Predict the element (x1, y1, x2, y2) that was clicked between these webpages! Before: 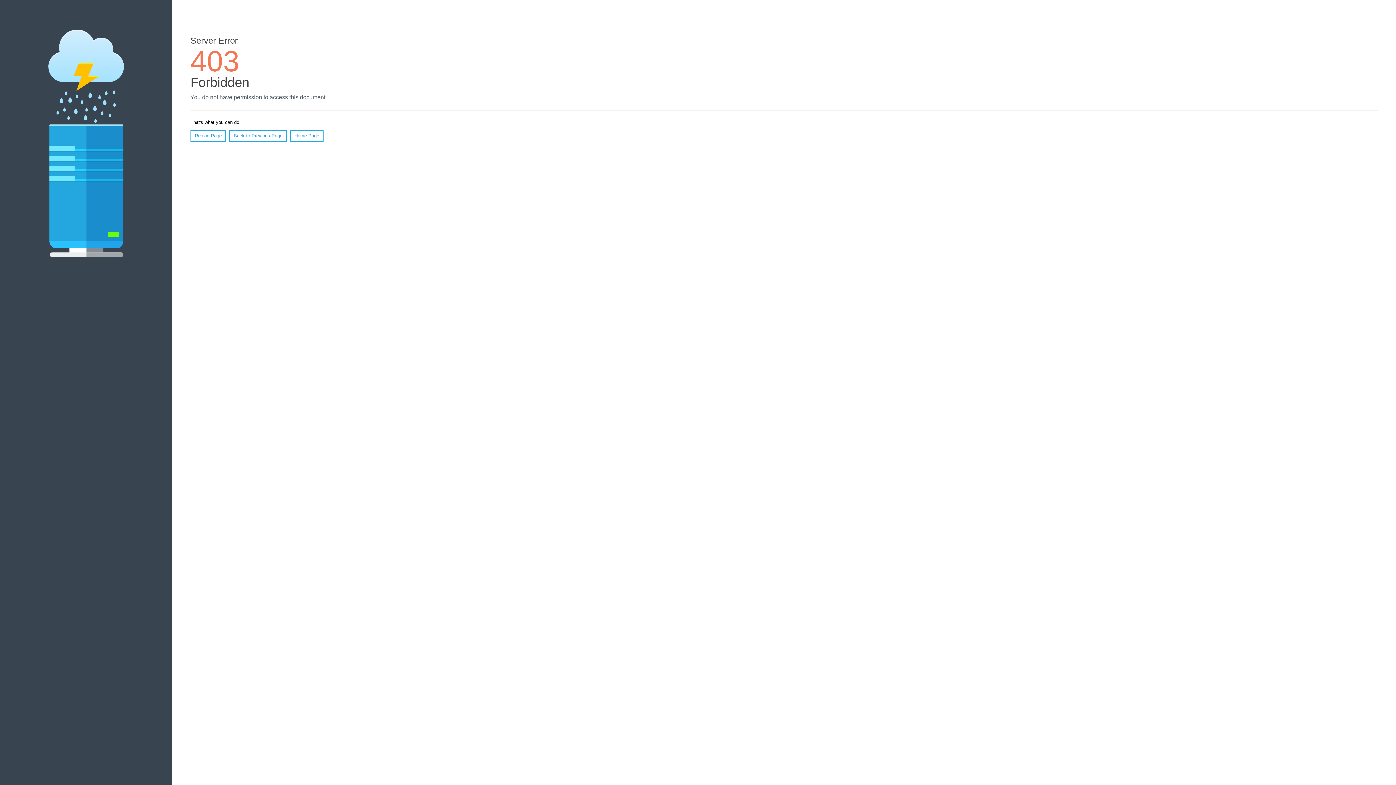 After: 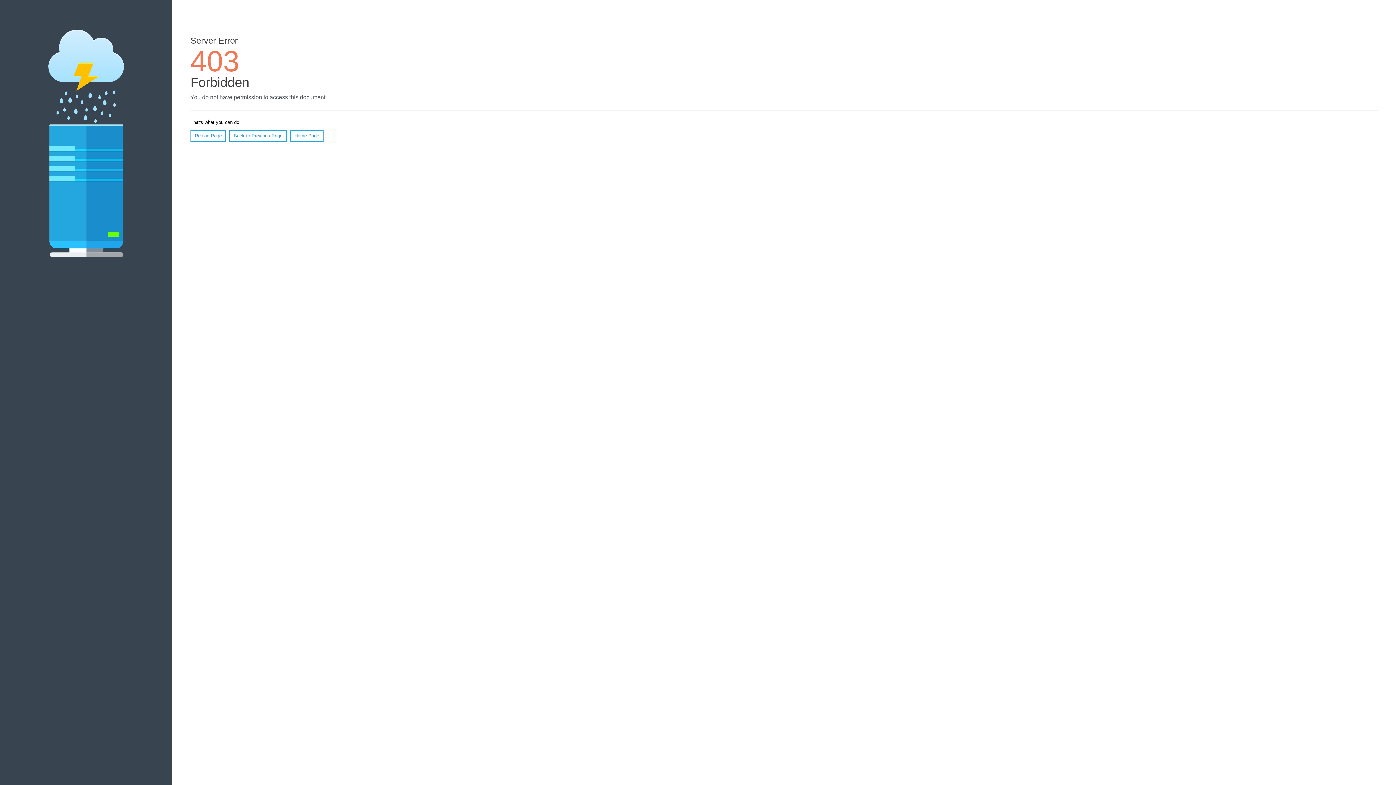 Action: label: Reload Page bbox: (190, 130, 226, 141)